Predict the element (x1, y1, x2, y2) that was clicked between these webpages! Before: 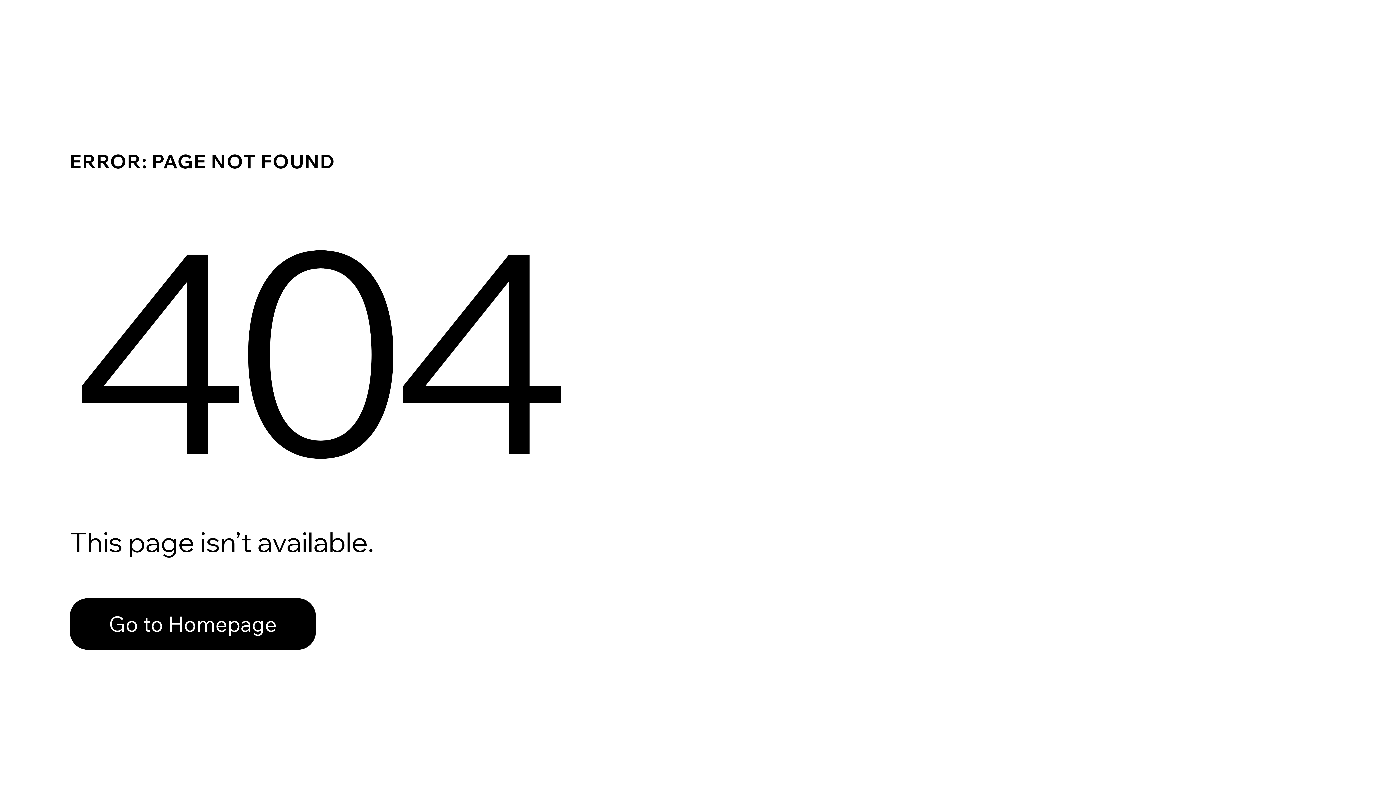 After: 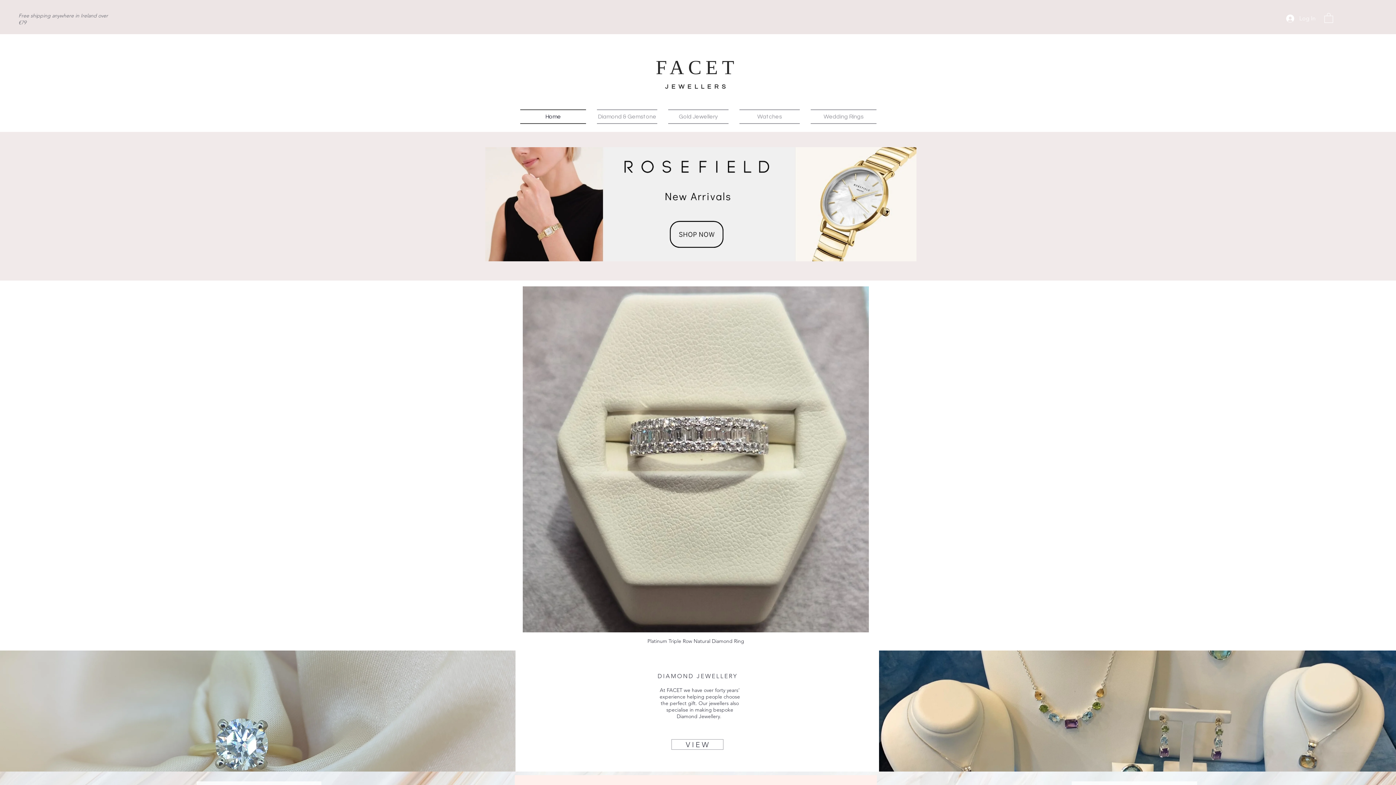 Action: label: Go to Homepage bbox: (69, 598, 316, 650)